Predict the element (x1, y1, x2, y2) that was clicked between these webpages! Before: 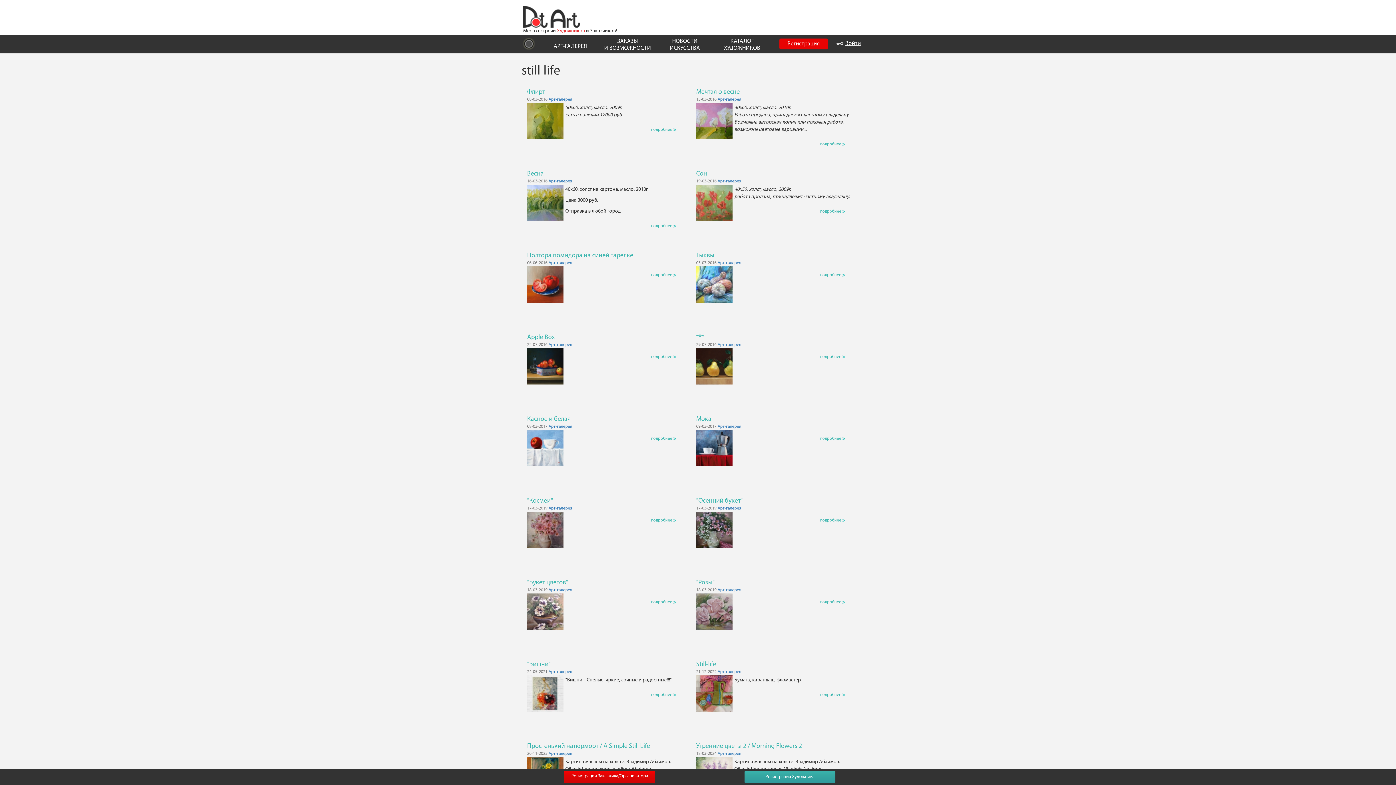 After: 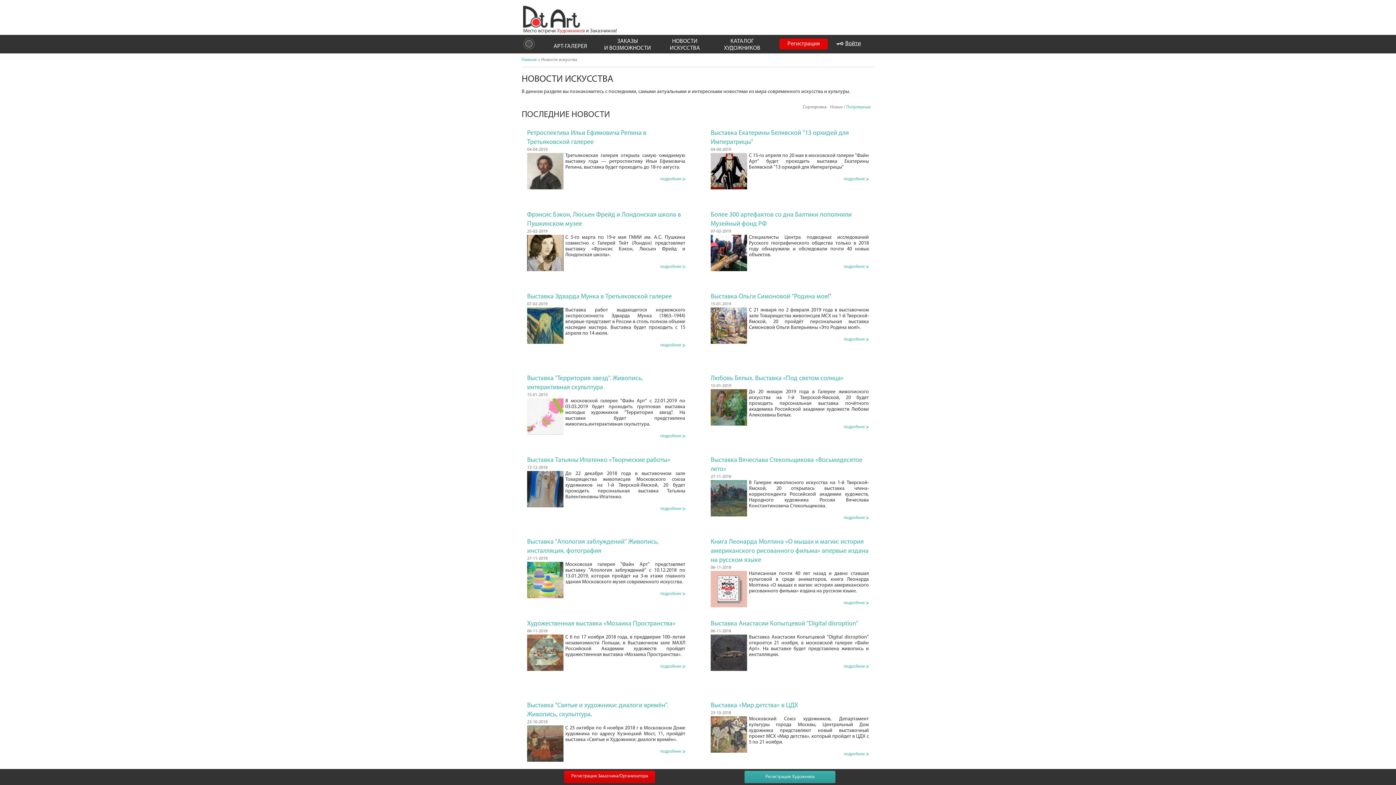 Action: bbox: (656, 36, 713, 51) label: НОВОСТИ
ИСКУССТВА